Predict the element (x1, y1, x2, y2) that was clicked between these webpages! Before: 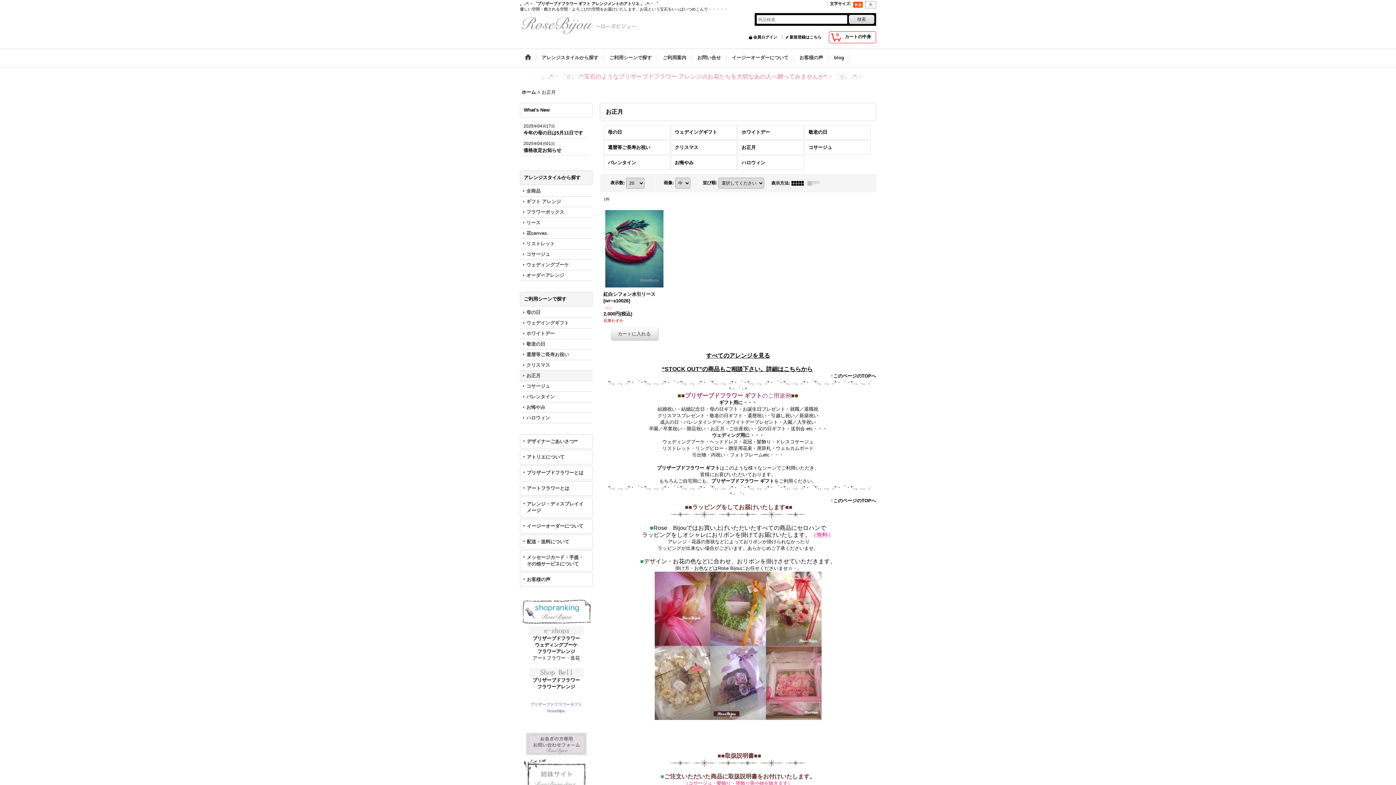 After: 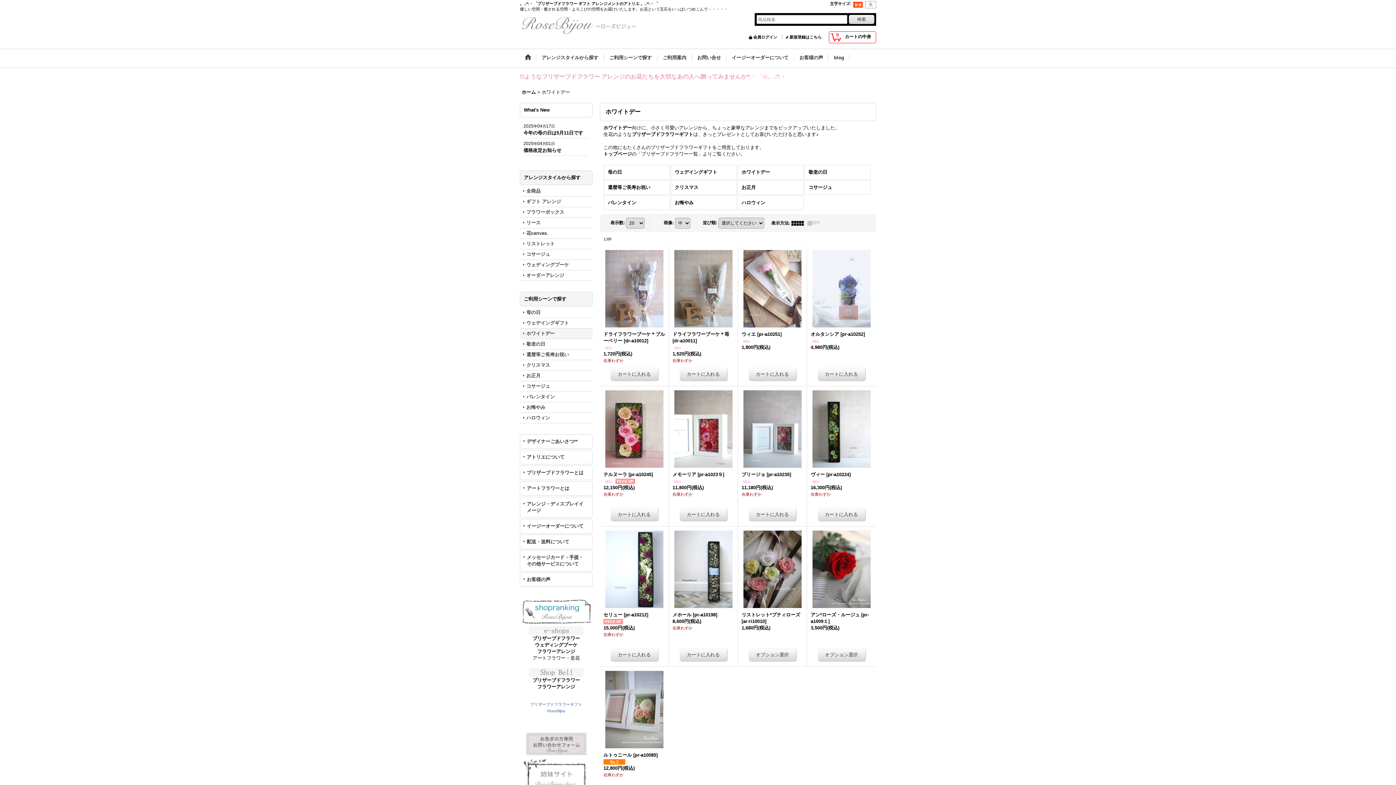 Action: bbox: (737, 125, 804, 139) label: ホワイトデー